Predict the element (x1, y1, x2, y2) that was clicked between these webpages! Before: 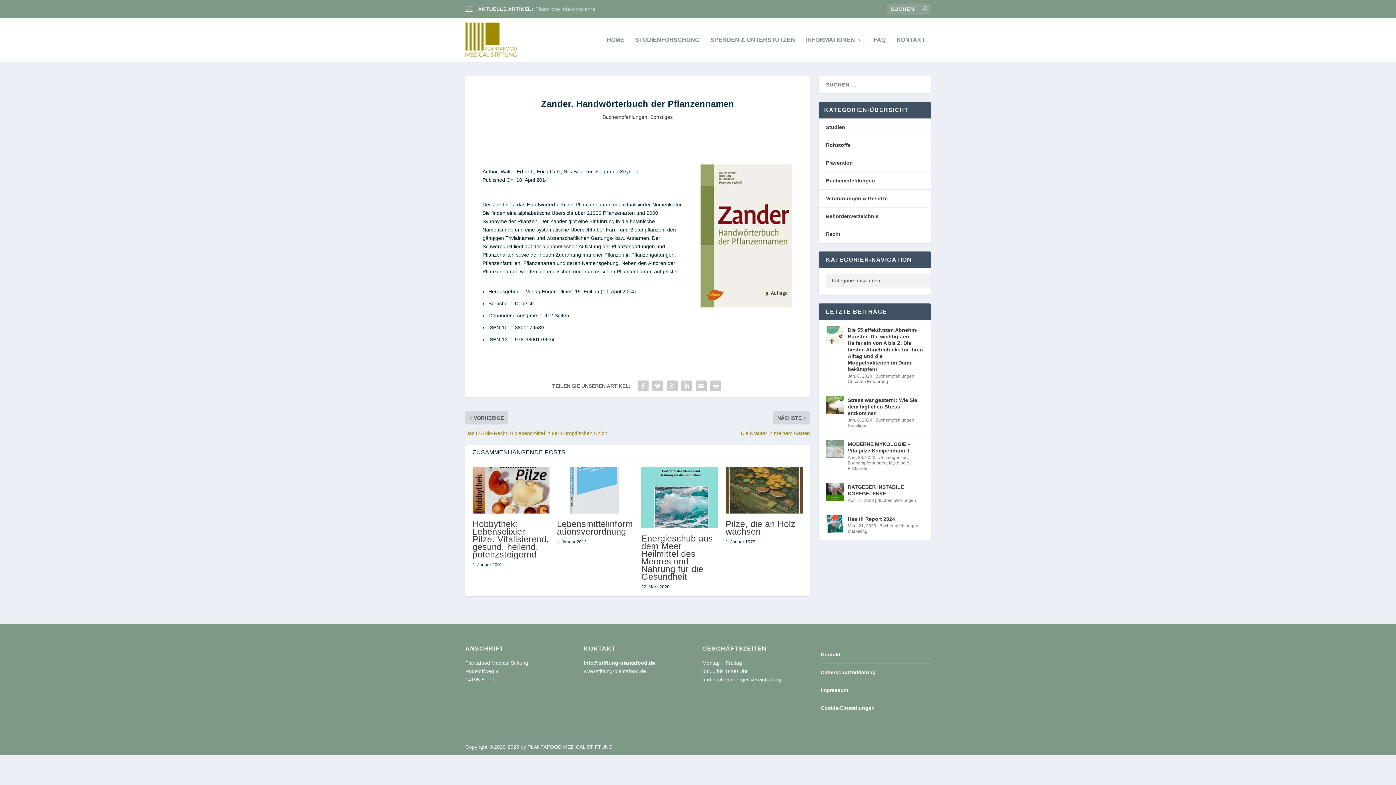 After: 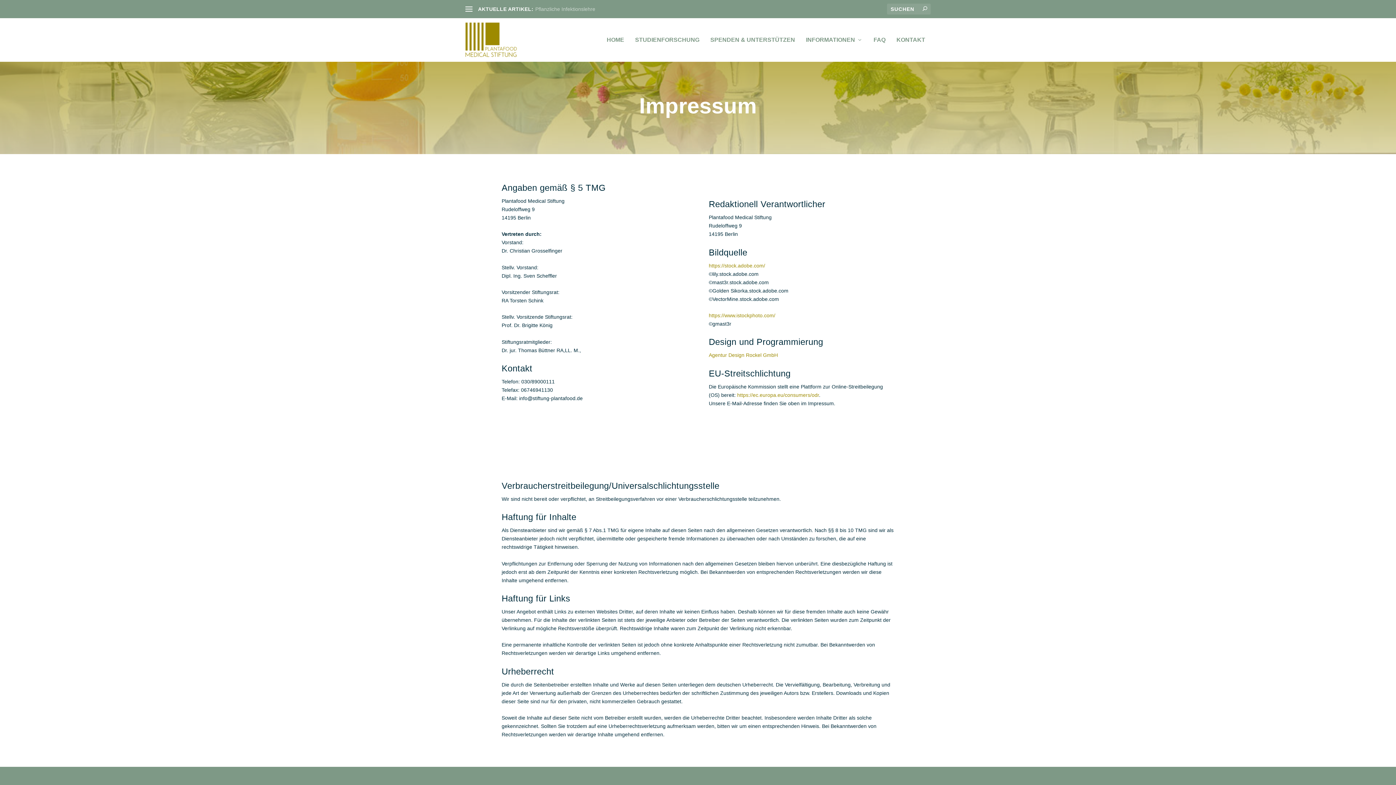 Action: bbox: (821, 687, 848, 693) label: Impressum